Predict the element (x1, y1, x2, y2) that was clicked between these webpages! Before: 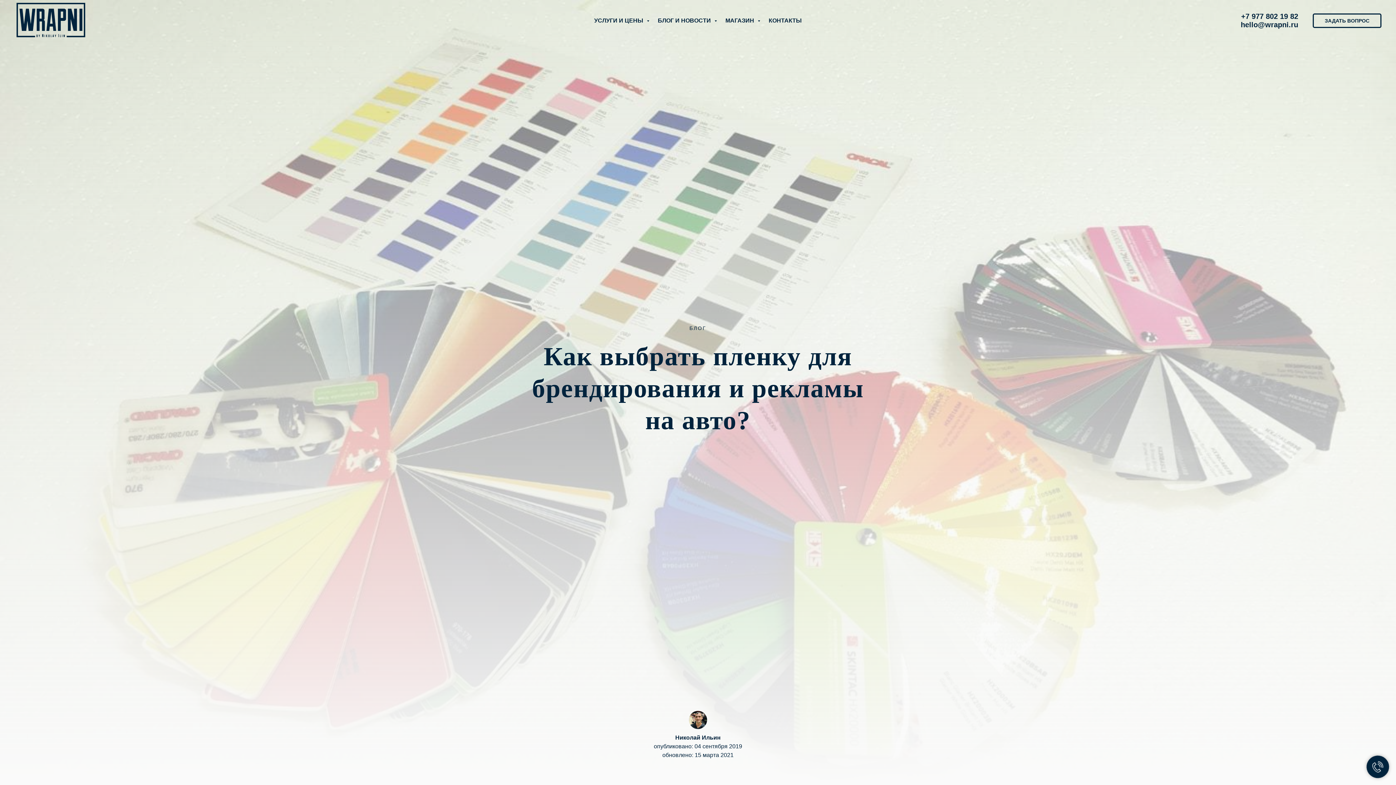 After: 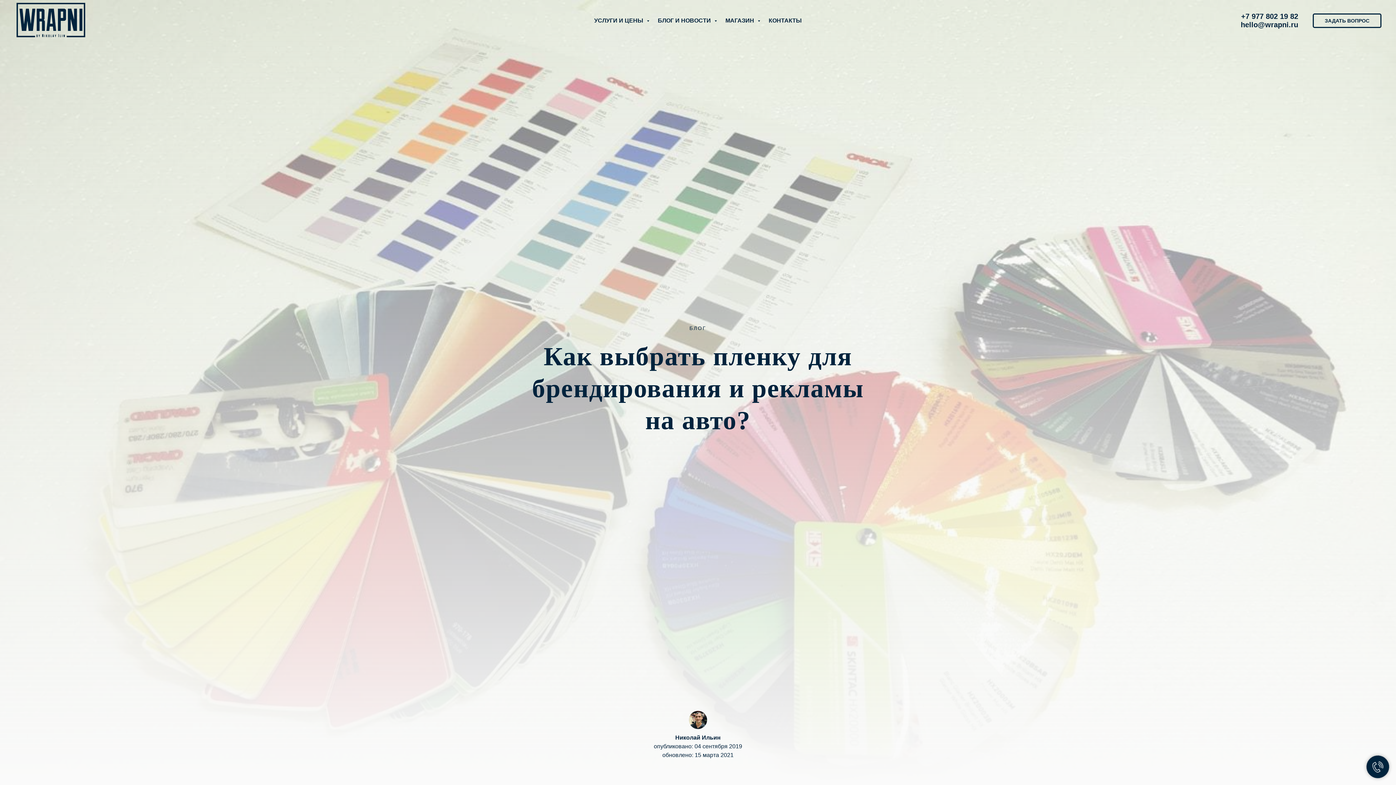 Action: label: hello@wrapni.ru bbox: (1241, 20, 1298, 28)